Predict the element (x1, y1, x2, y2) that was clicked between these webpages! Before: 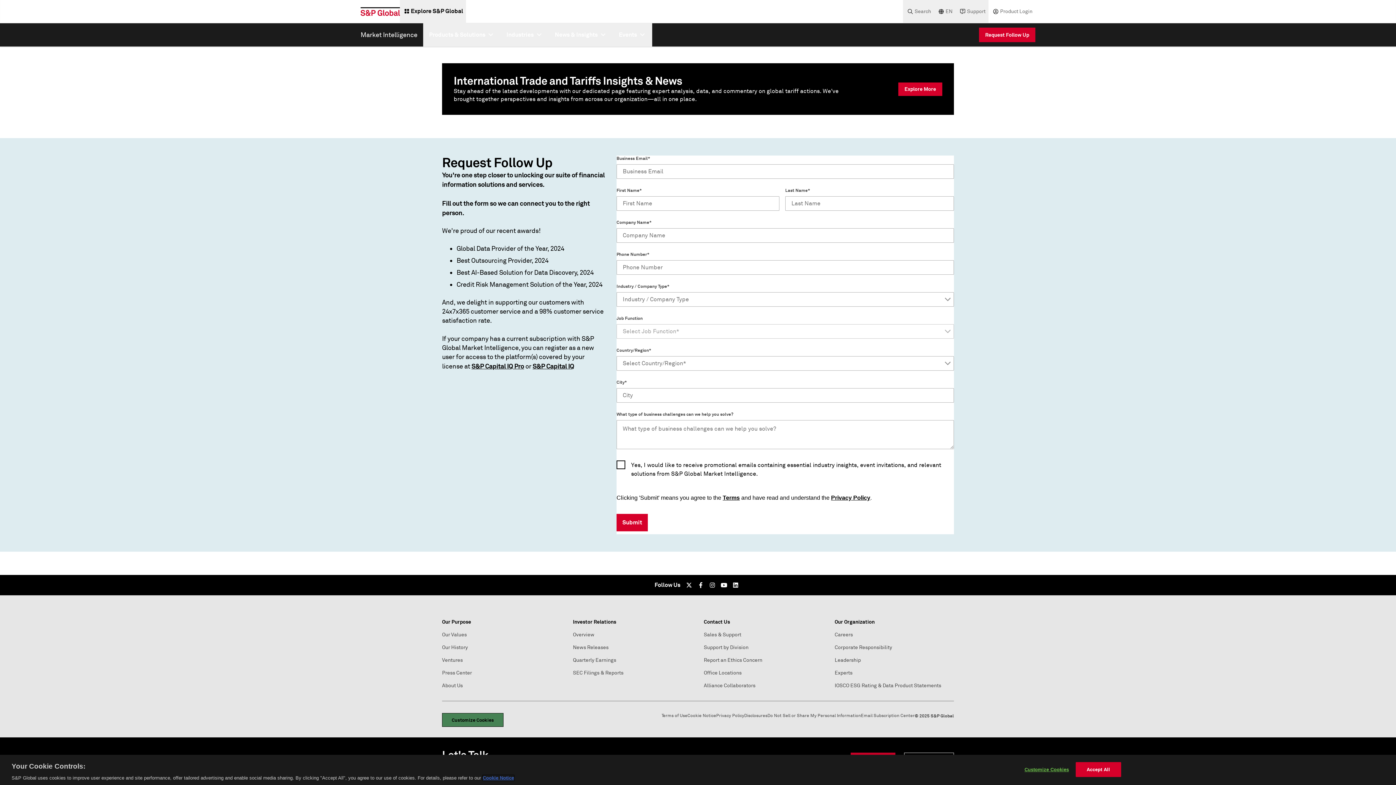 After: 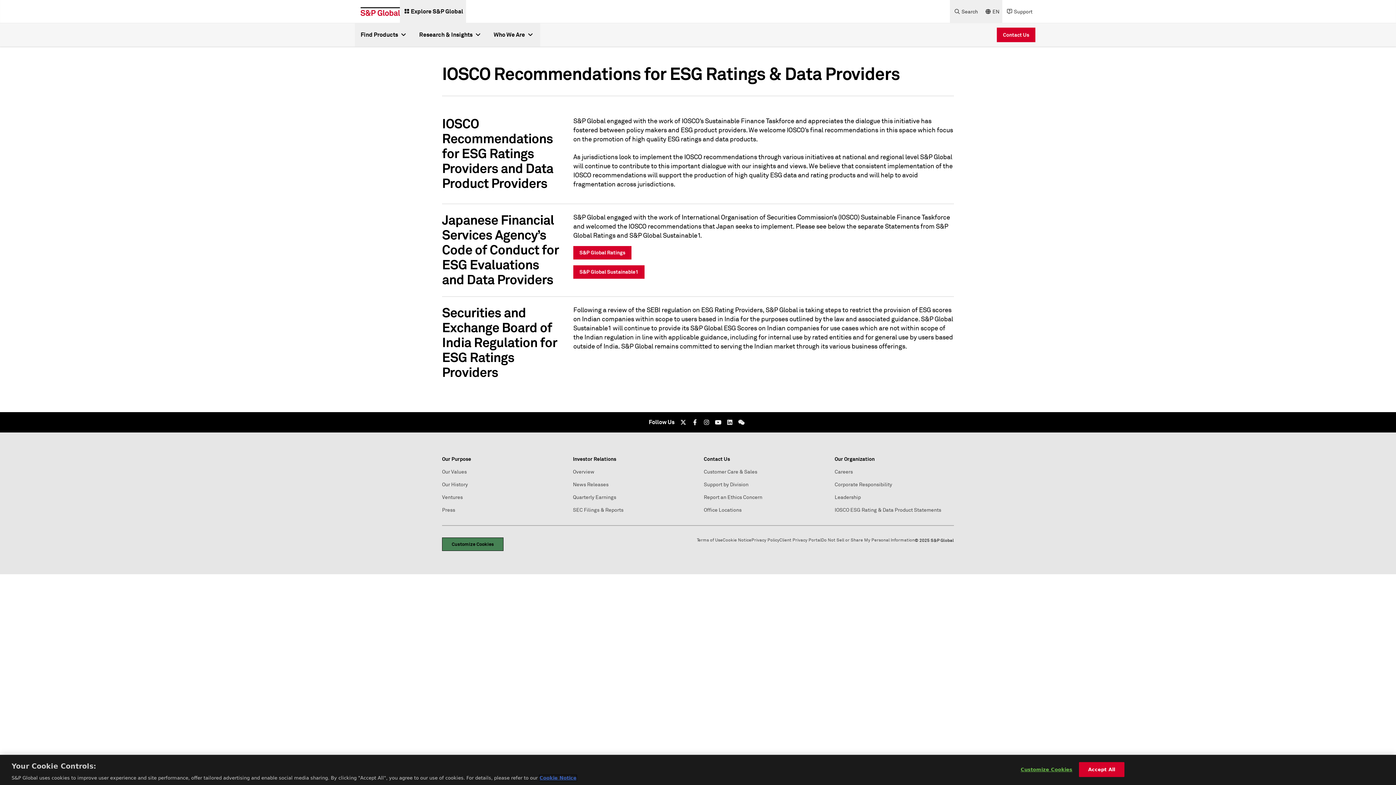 Action: label: IOSCO ESG Rating & Data Product Statements bbox: (834, 683, 941, 689)